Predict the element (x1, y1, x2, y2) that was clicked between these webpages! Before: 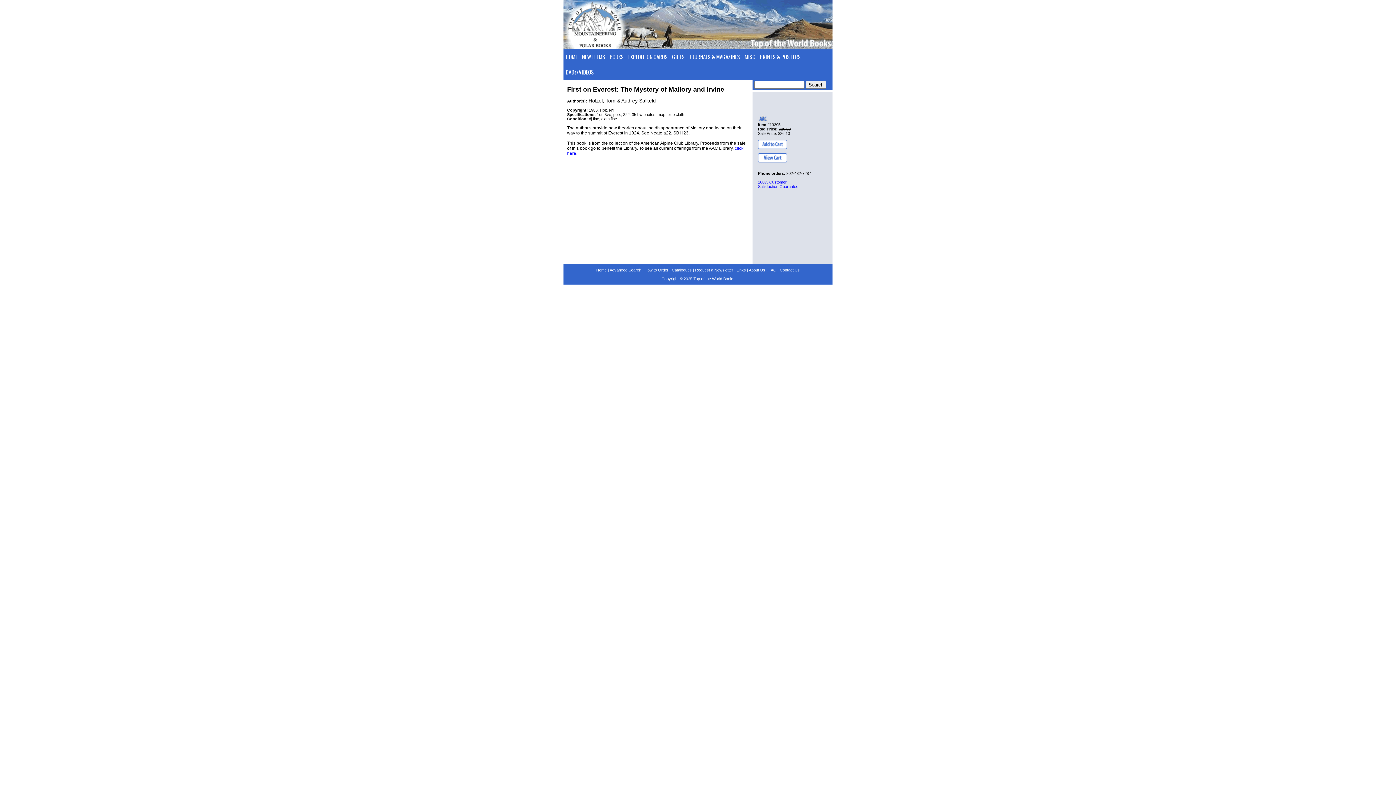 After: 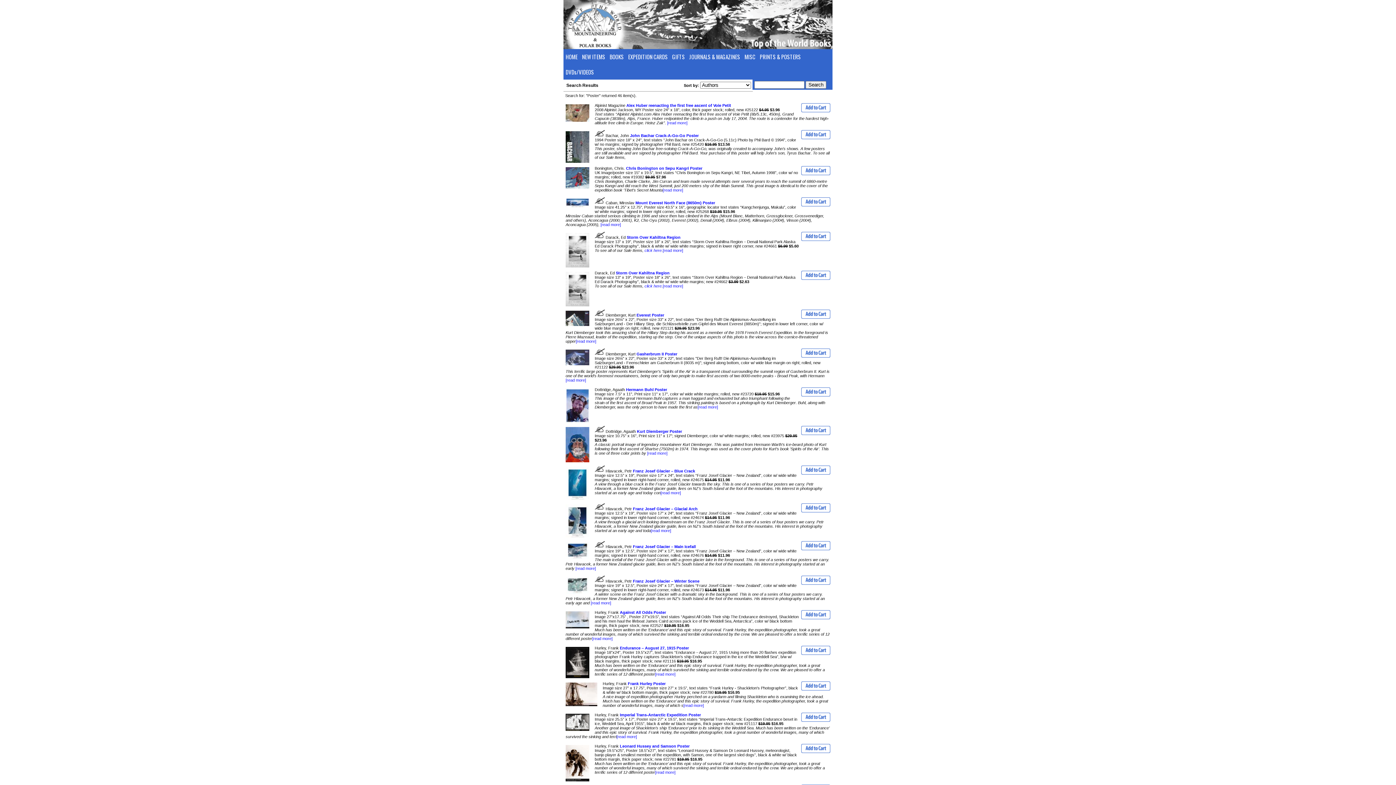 Action: bbox: (757, 49, 803, 64) label: PRINTS & POSTERS